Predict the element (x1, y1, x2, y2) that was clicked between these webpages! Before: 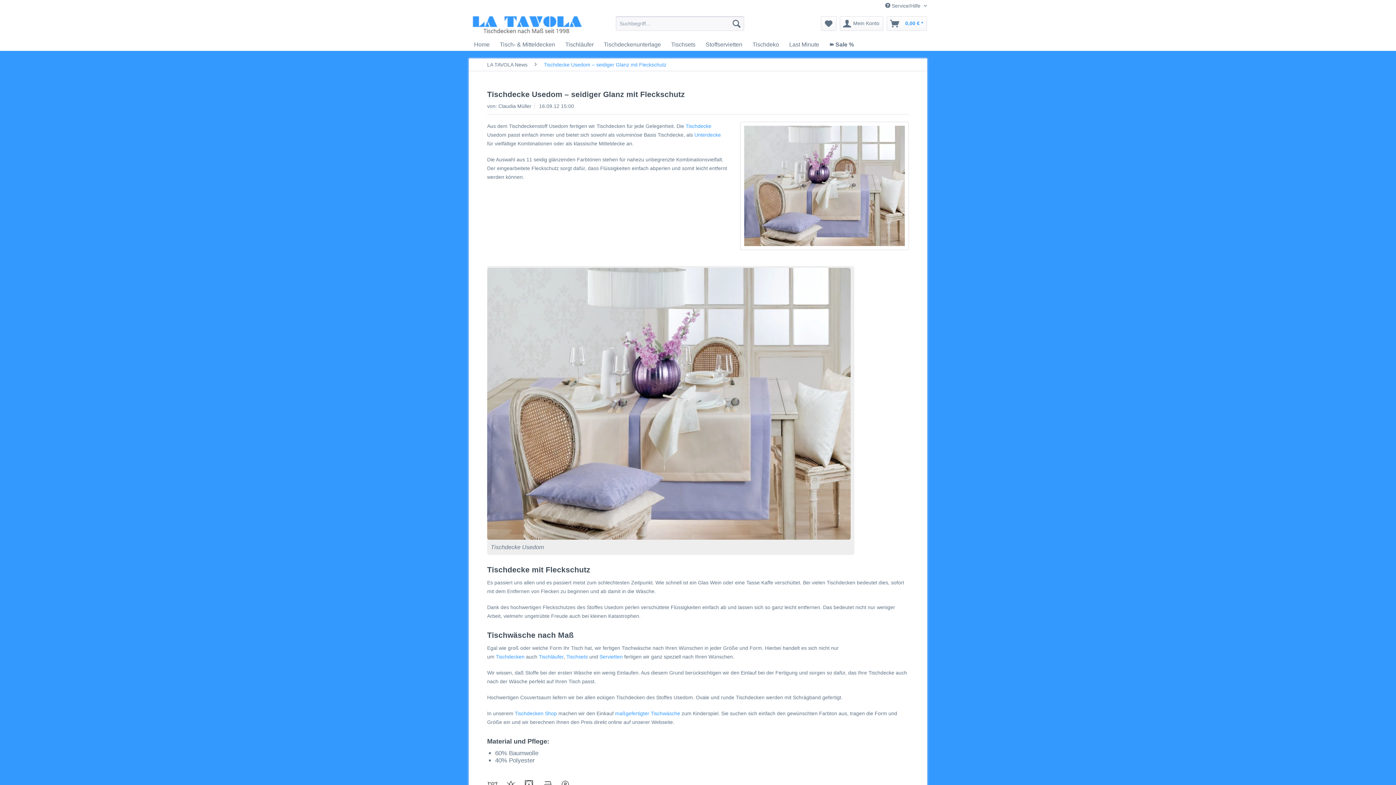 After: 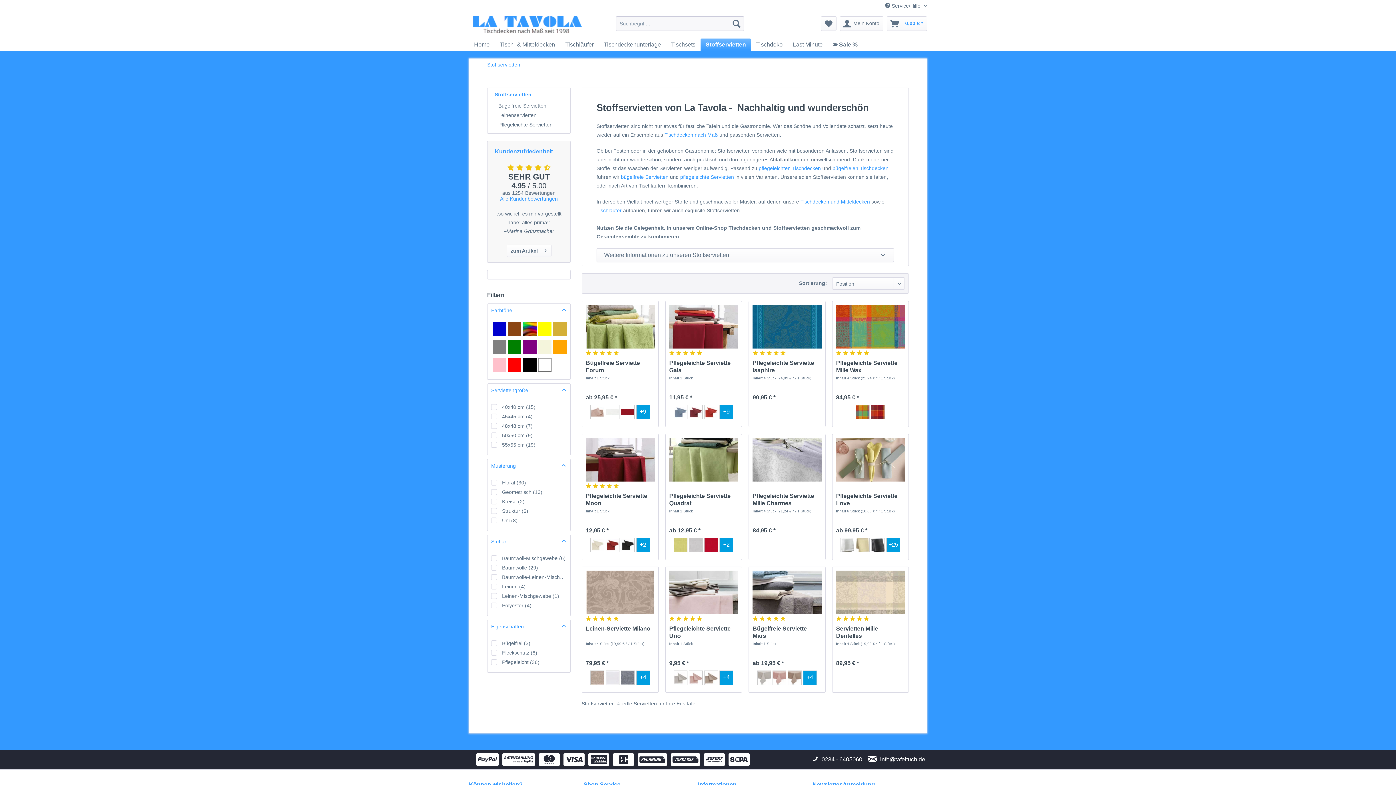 Action: label: Servietten bbox: (599, 654, 622, 660)